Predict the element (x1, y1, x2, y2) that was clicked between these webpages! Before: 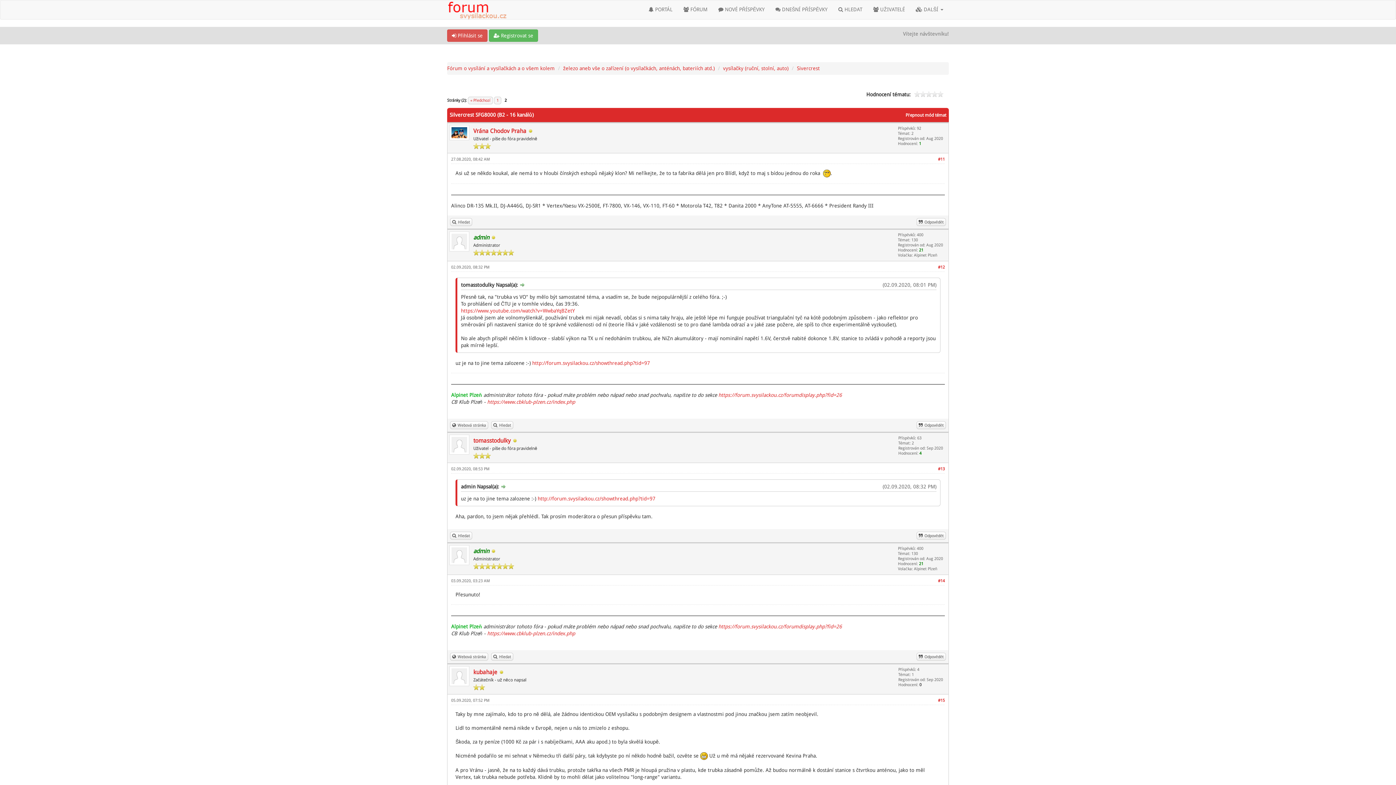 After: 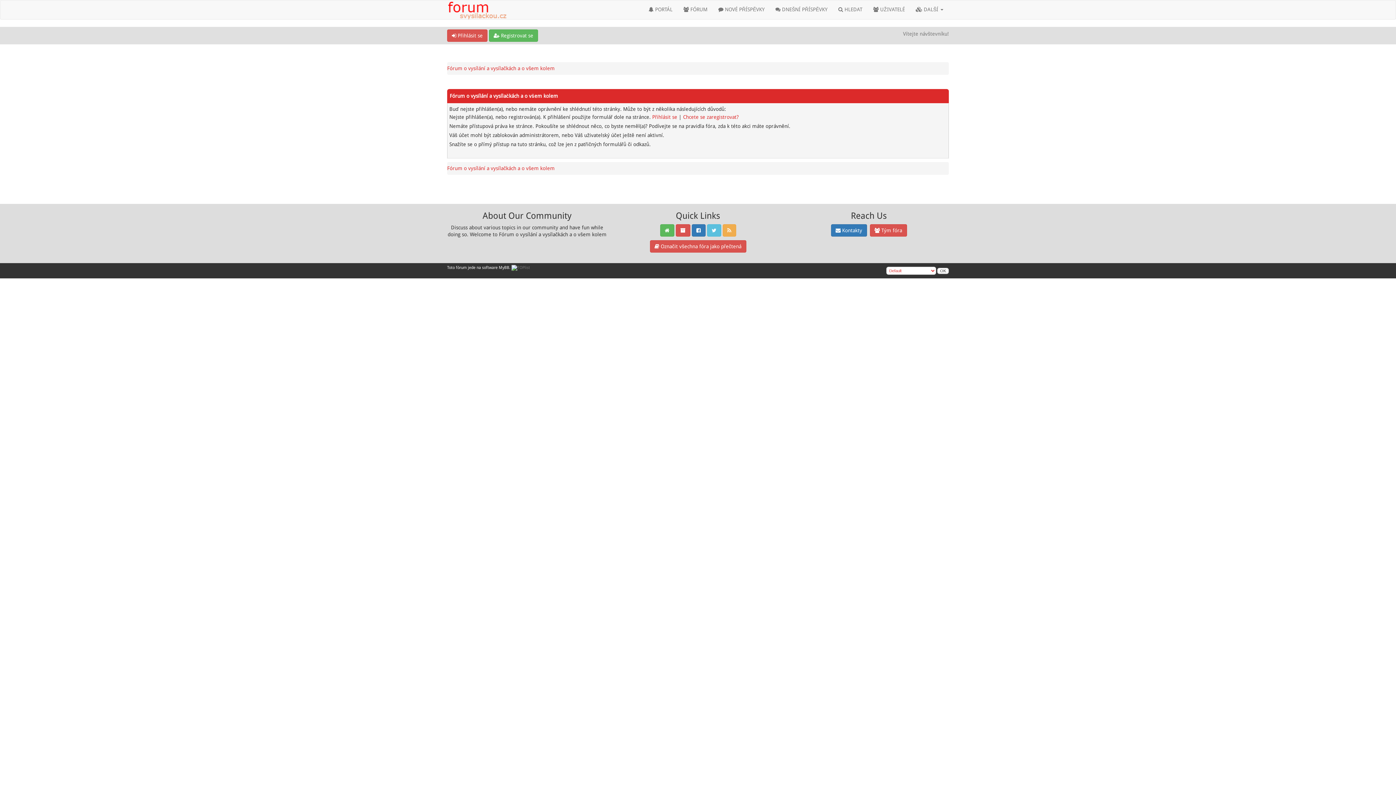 Action: bbox: (916, 653, 946, 661) label: Odpovědět